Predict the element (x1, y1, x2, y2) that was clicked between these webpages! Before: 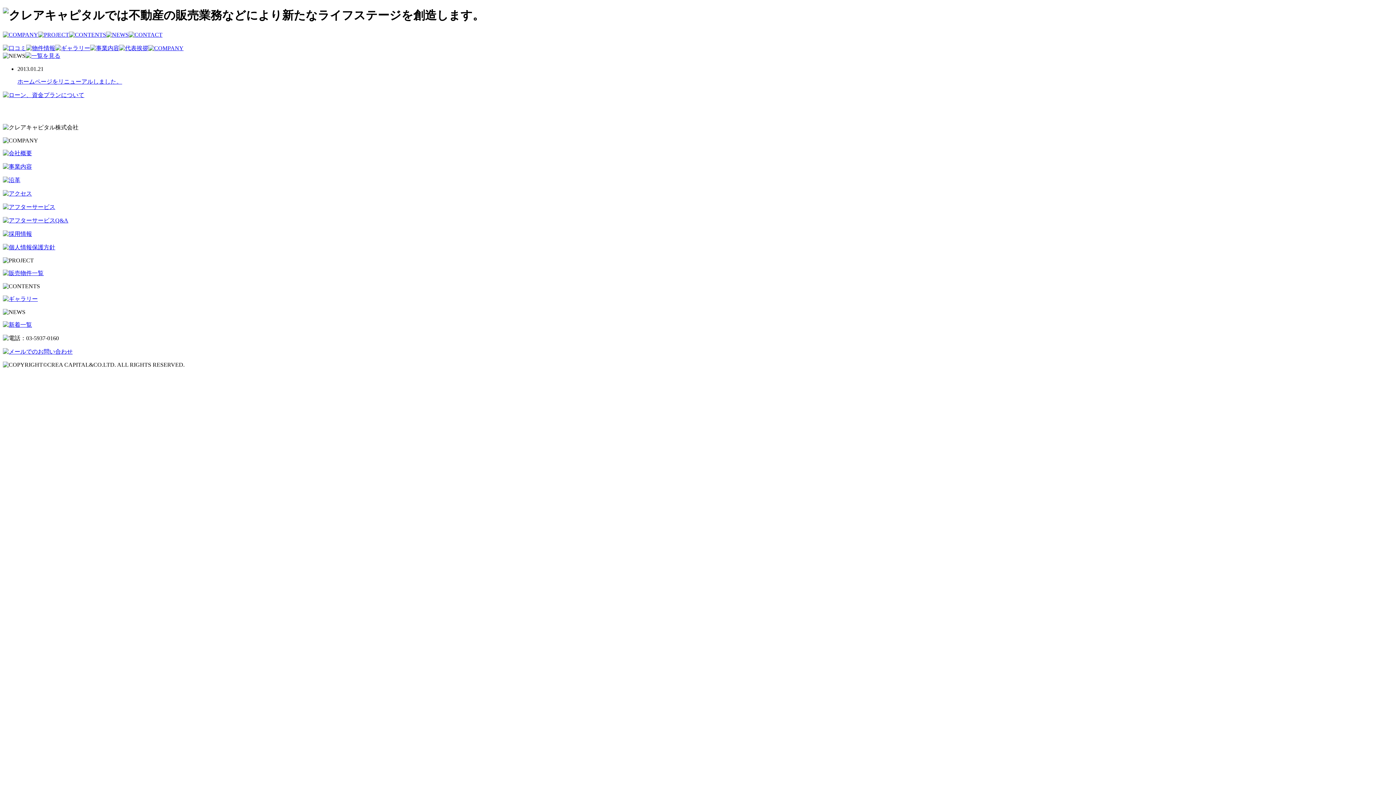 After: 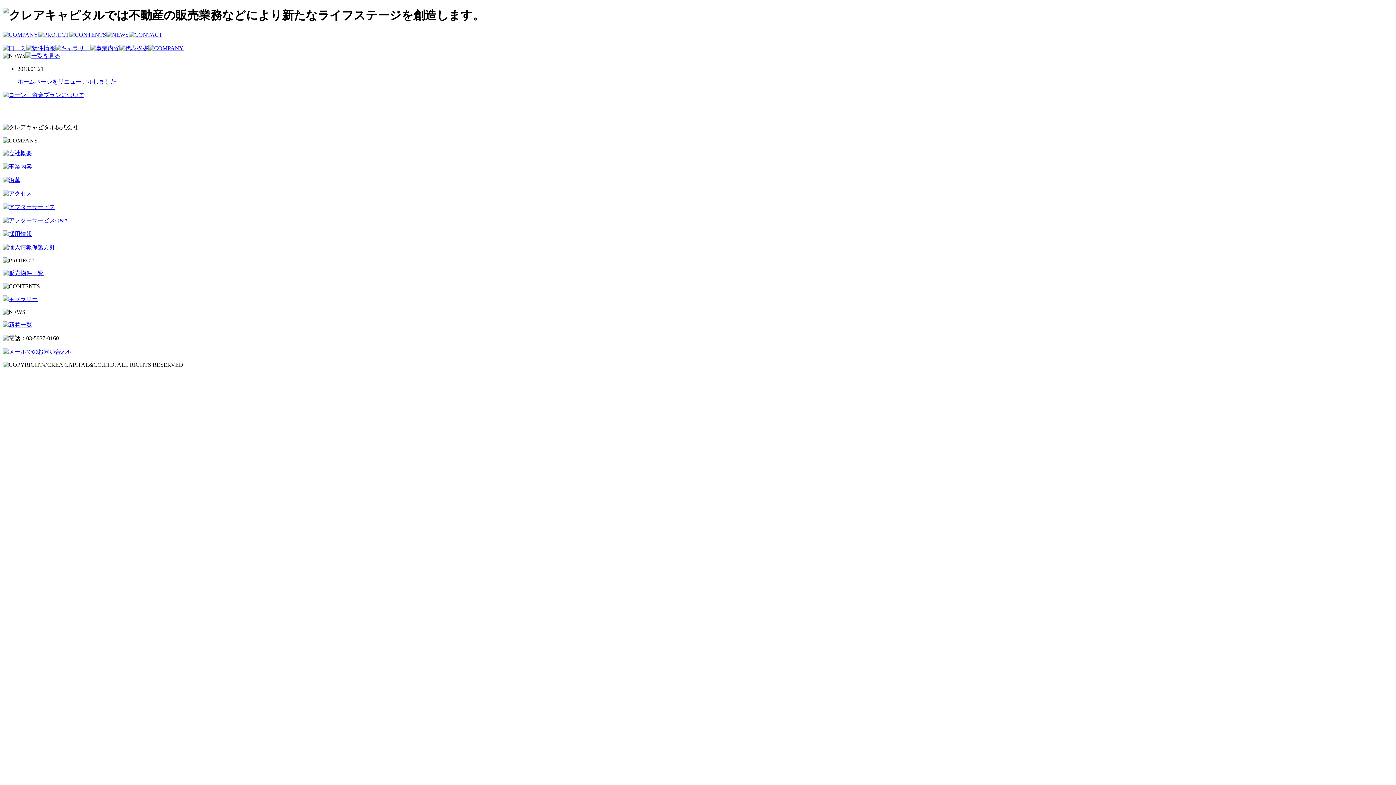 Action: bbox: (2, 244, 55, 250)